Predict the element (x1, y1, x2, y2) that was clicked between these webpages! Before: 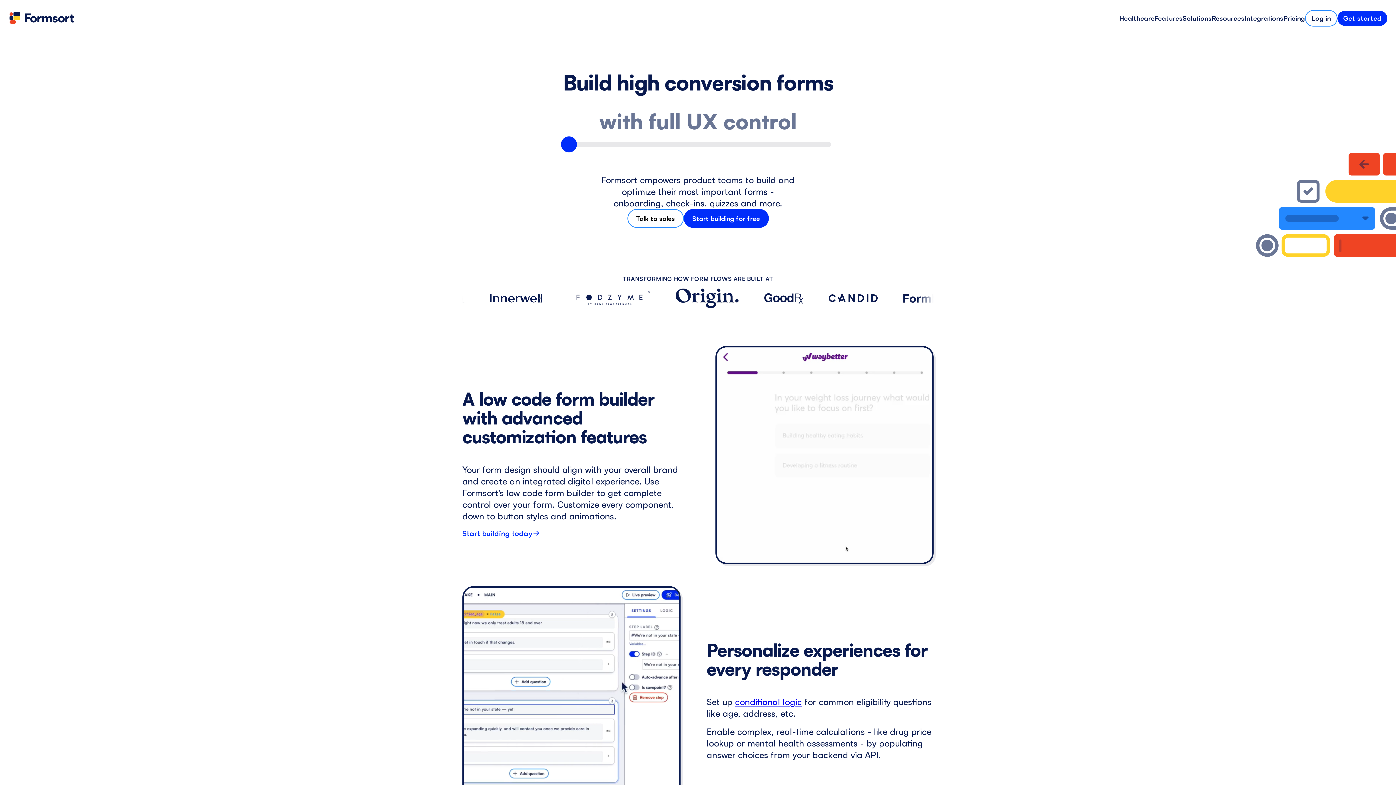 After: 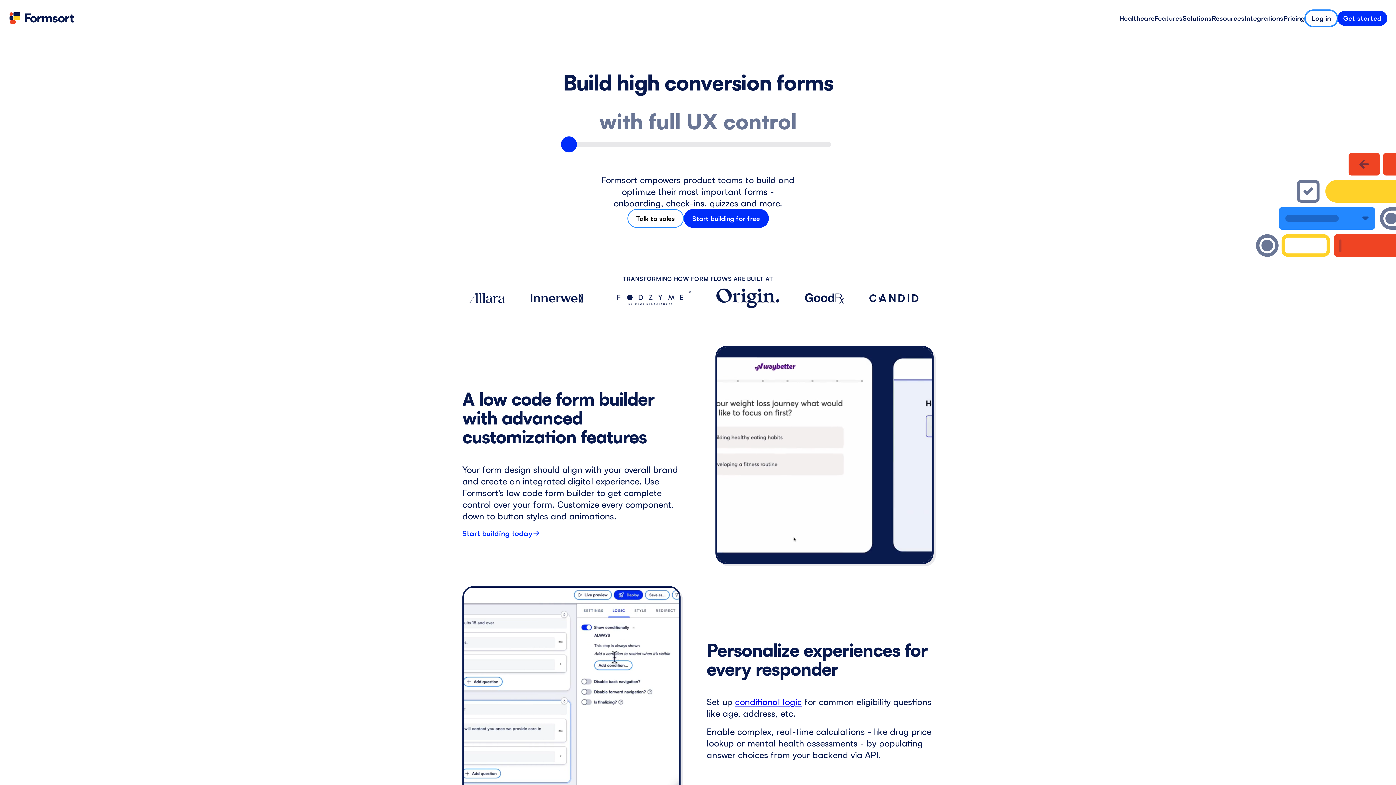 Action: bbox: (1305, 10, 1337, 26) label: Log in